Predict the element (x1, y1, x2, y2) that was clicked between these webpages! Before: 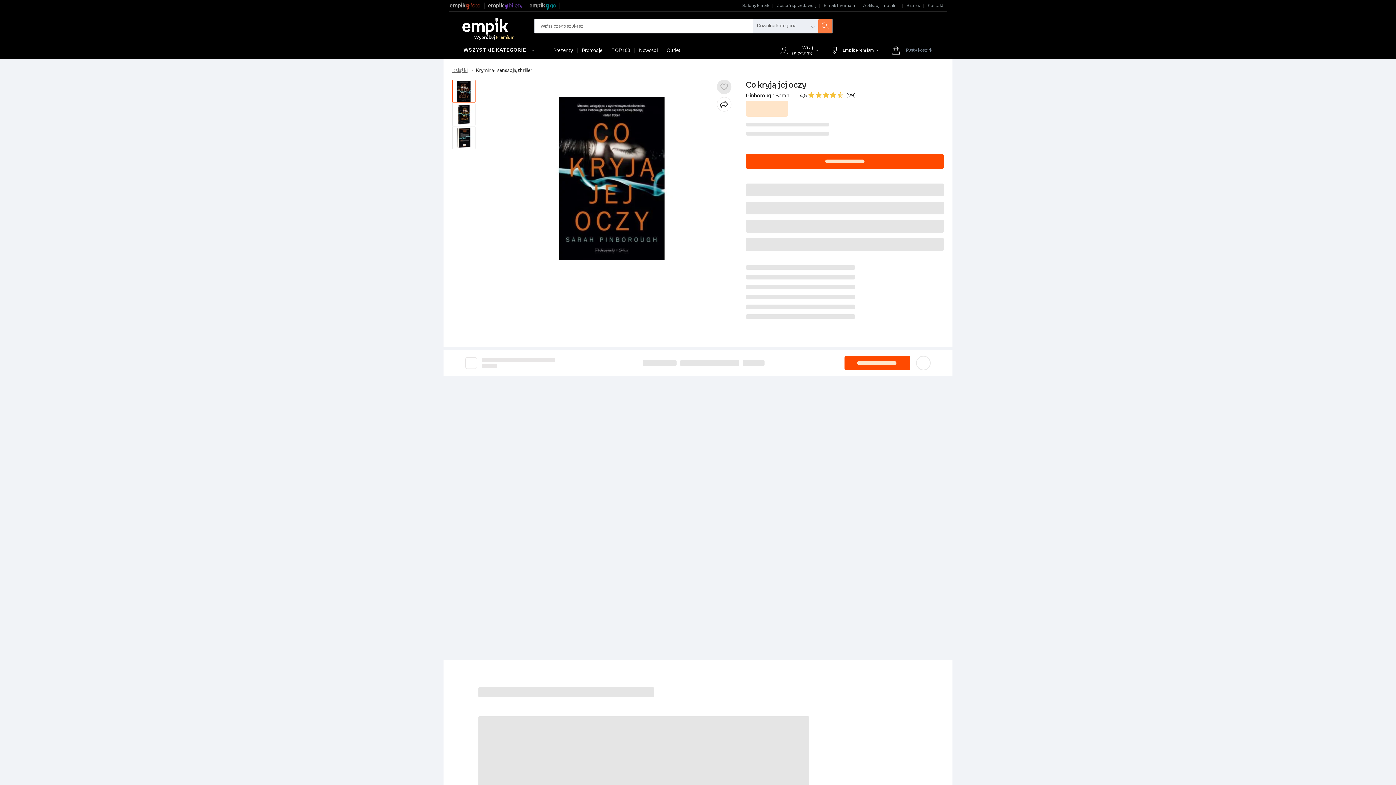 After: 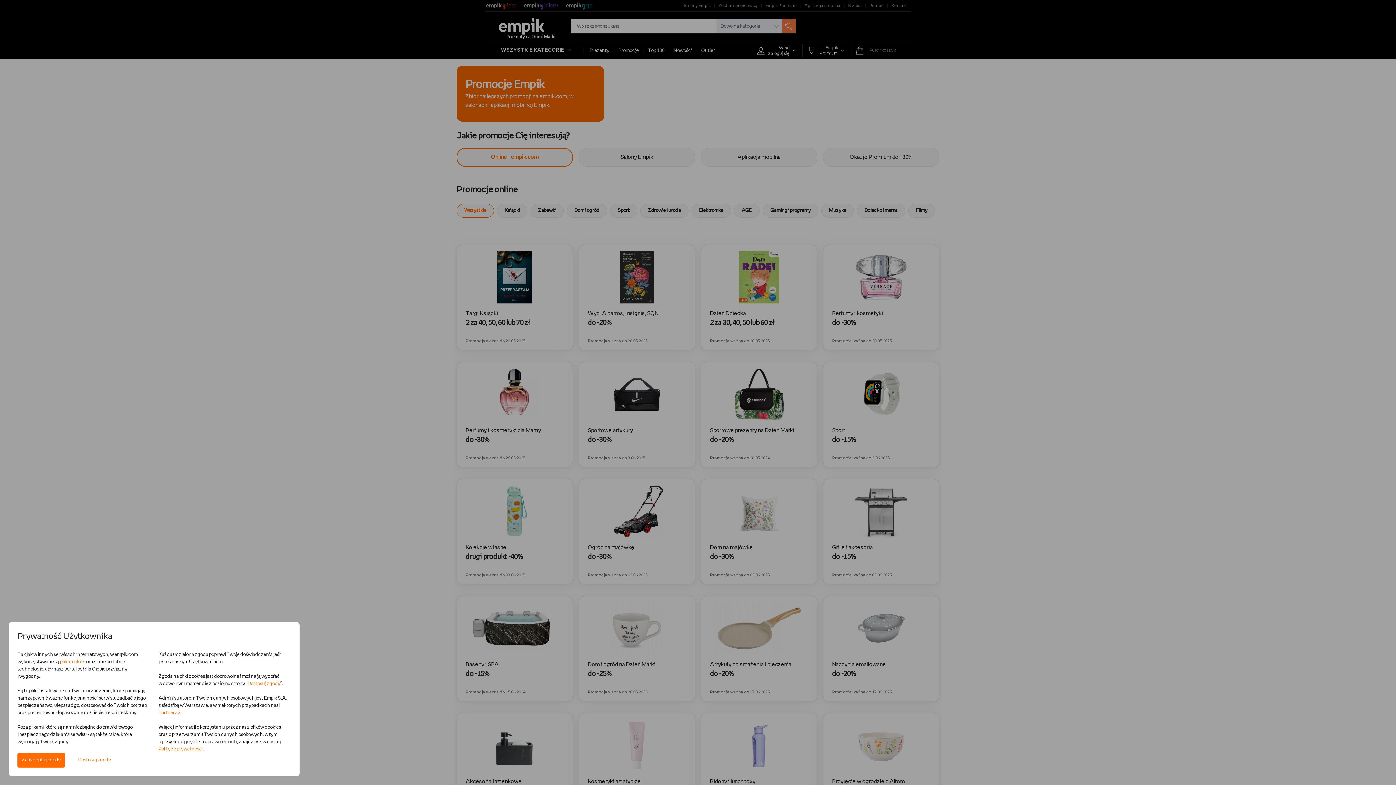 Action: label: Promocje bbox: (577, 48, 606, 53)